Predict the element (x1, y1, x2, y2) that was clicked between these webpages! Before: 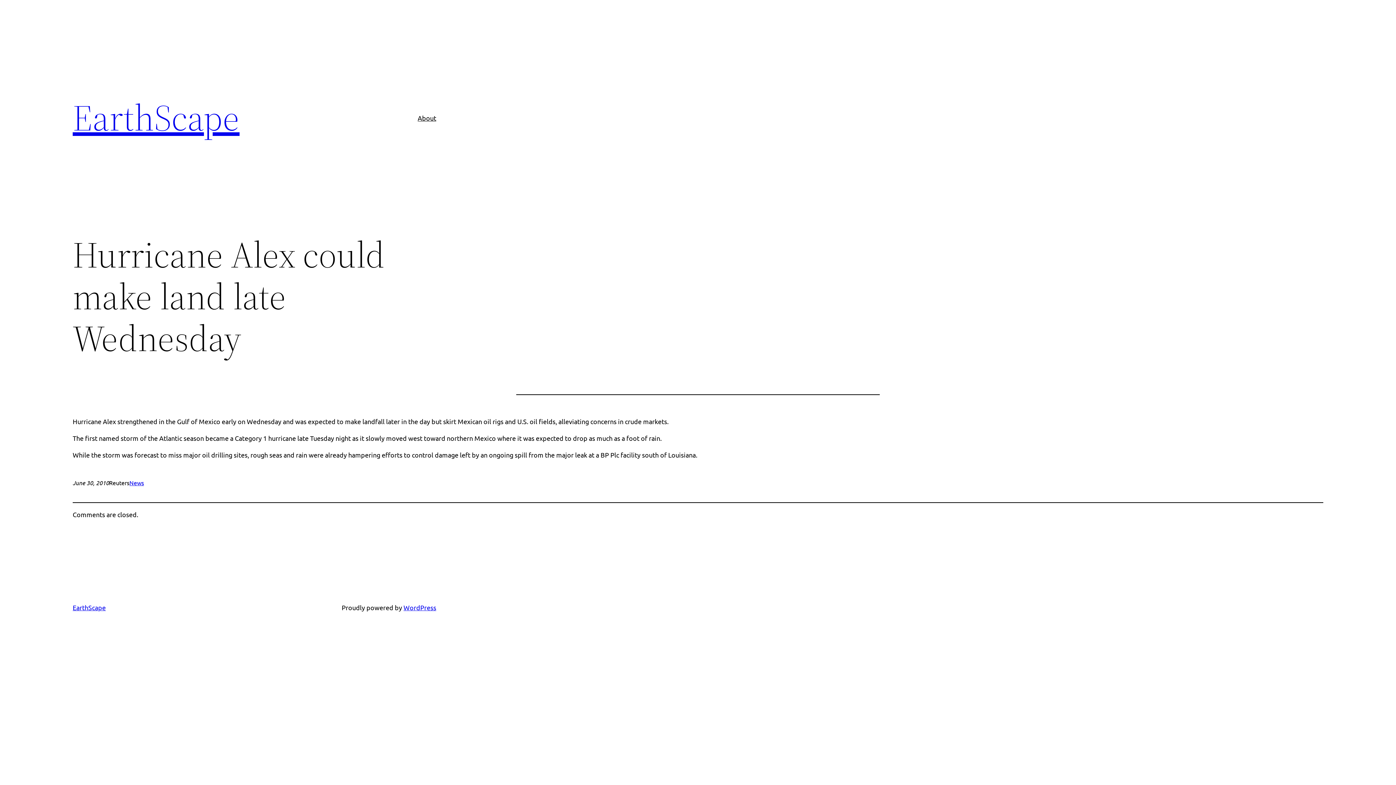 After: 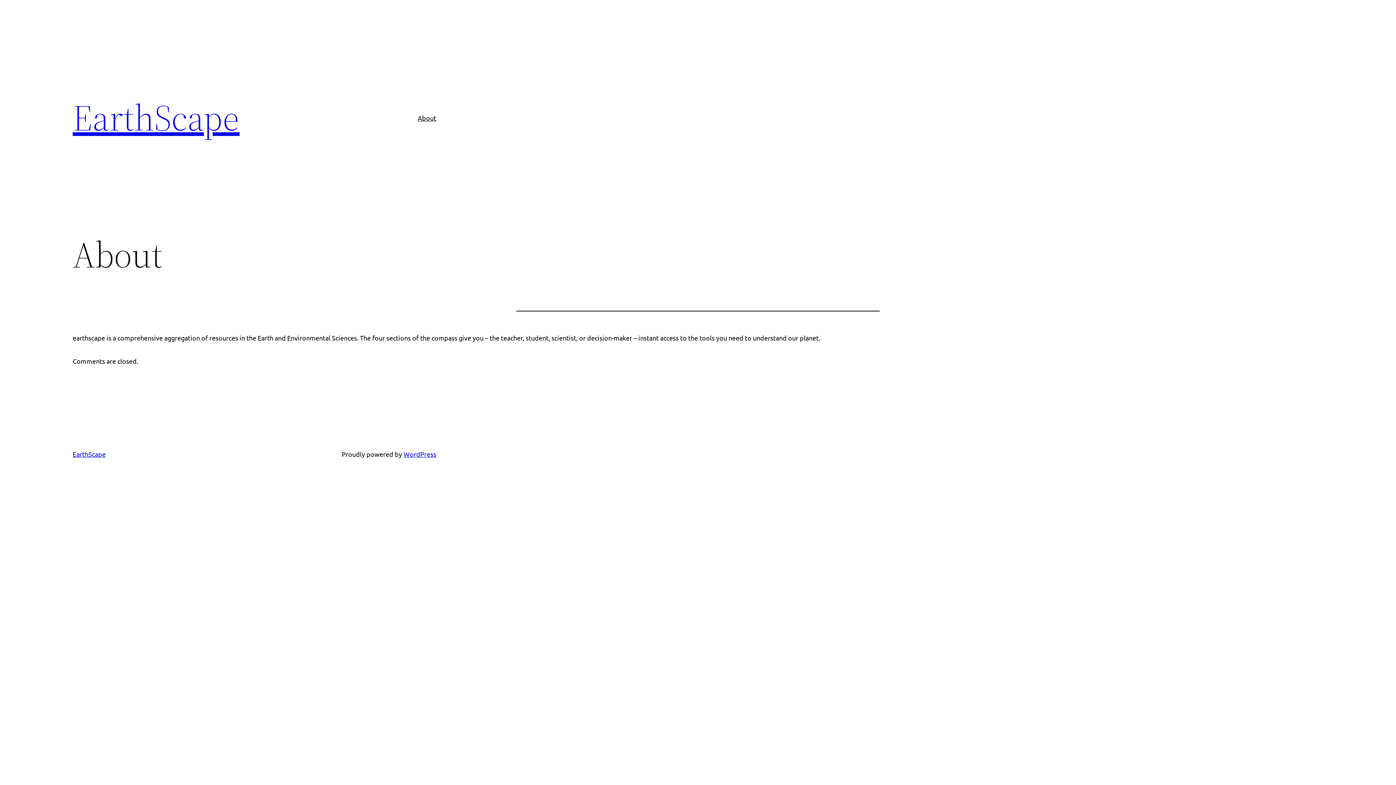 Action: label: About bbox: (417, 112, 436, 123)